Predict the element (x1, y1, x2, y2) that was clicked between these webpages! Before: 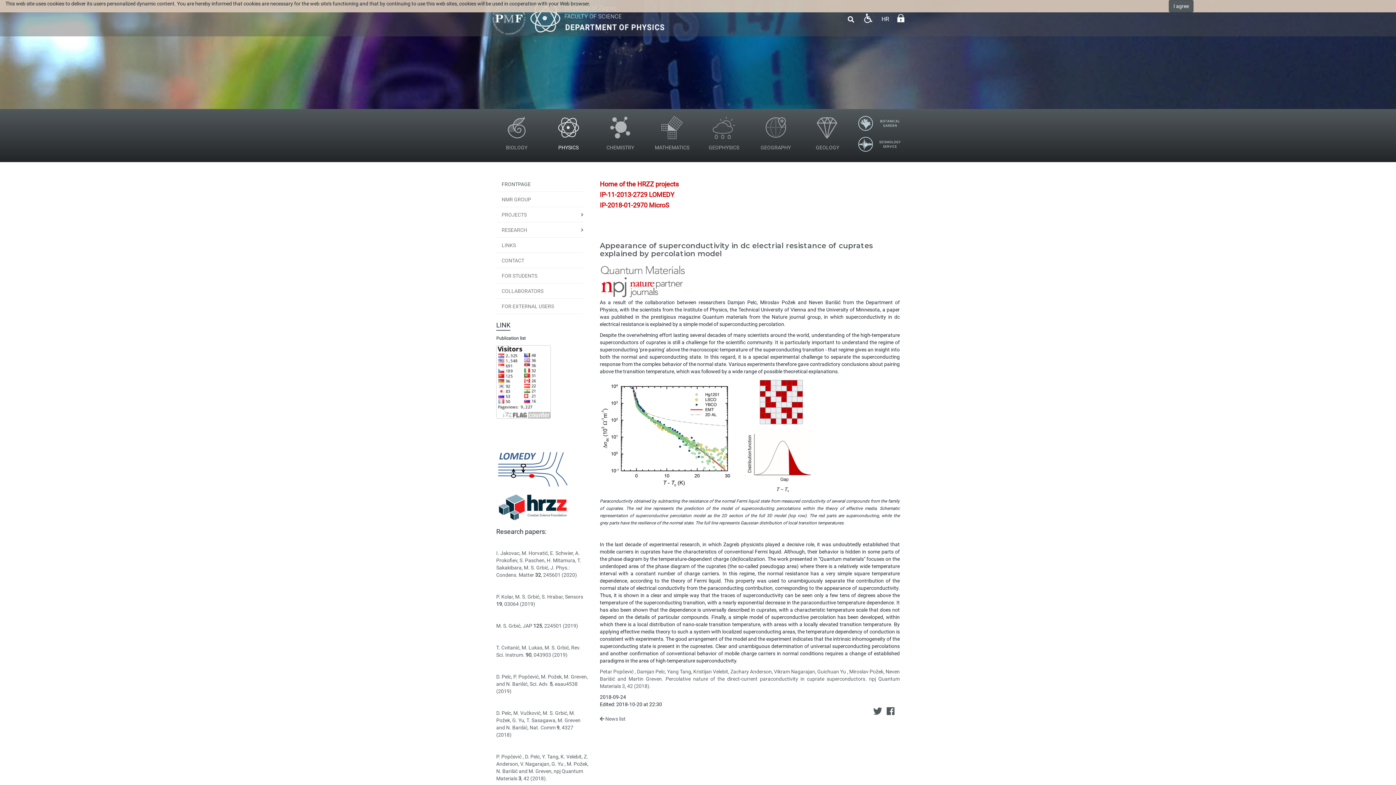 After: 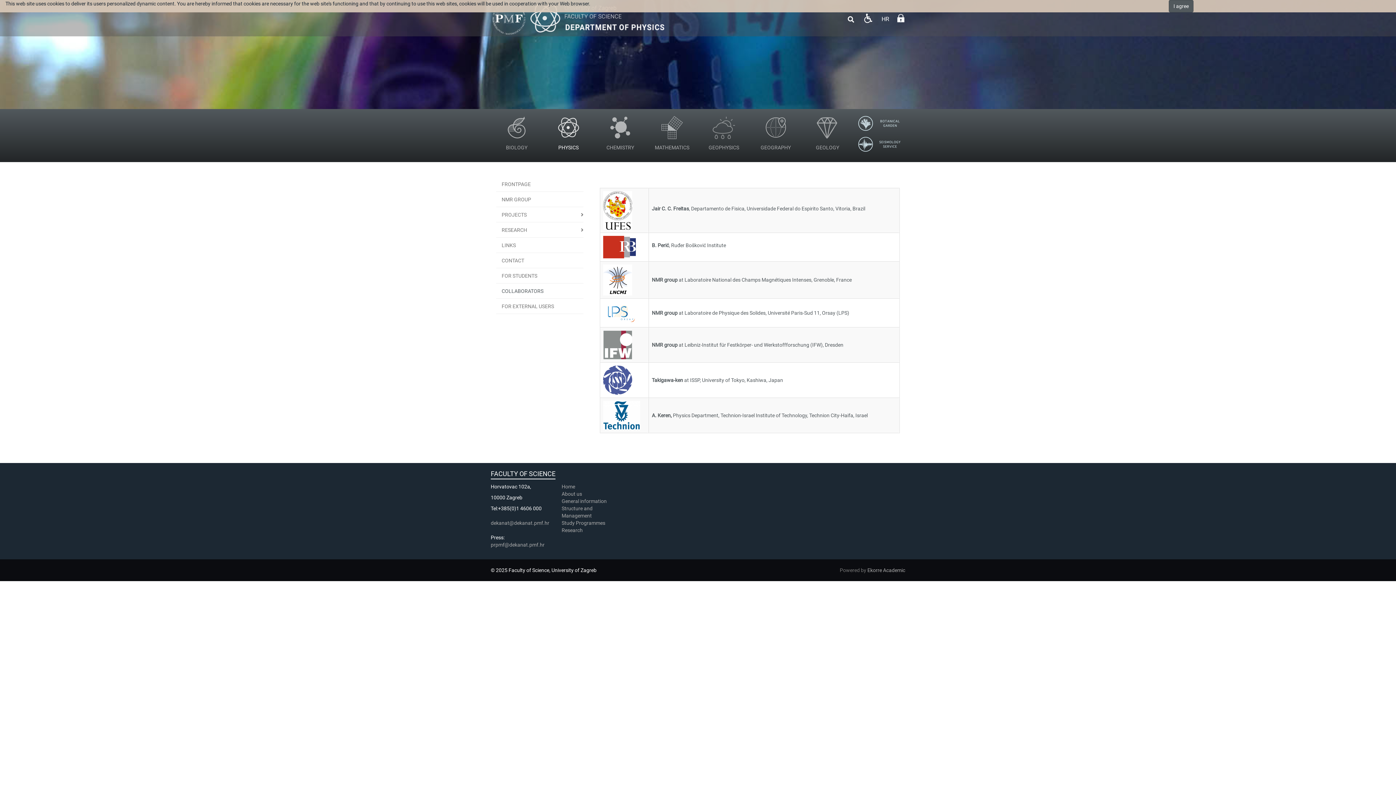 Action: label: COLLABORATORS bbox: (496, 283, 574, 298)